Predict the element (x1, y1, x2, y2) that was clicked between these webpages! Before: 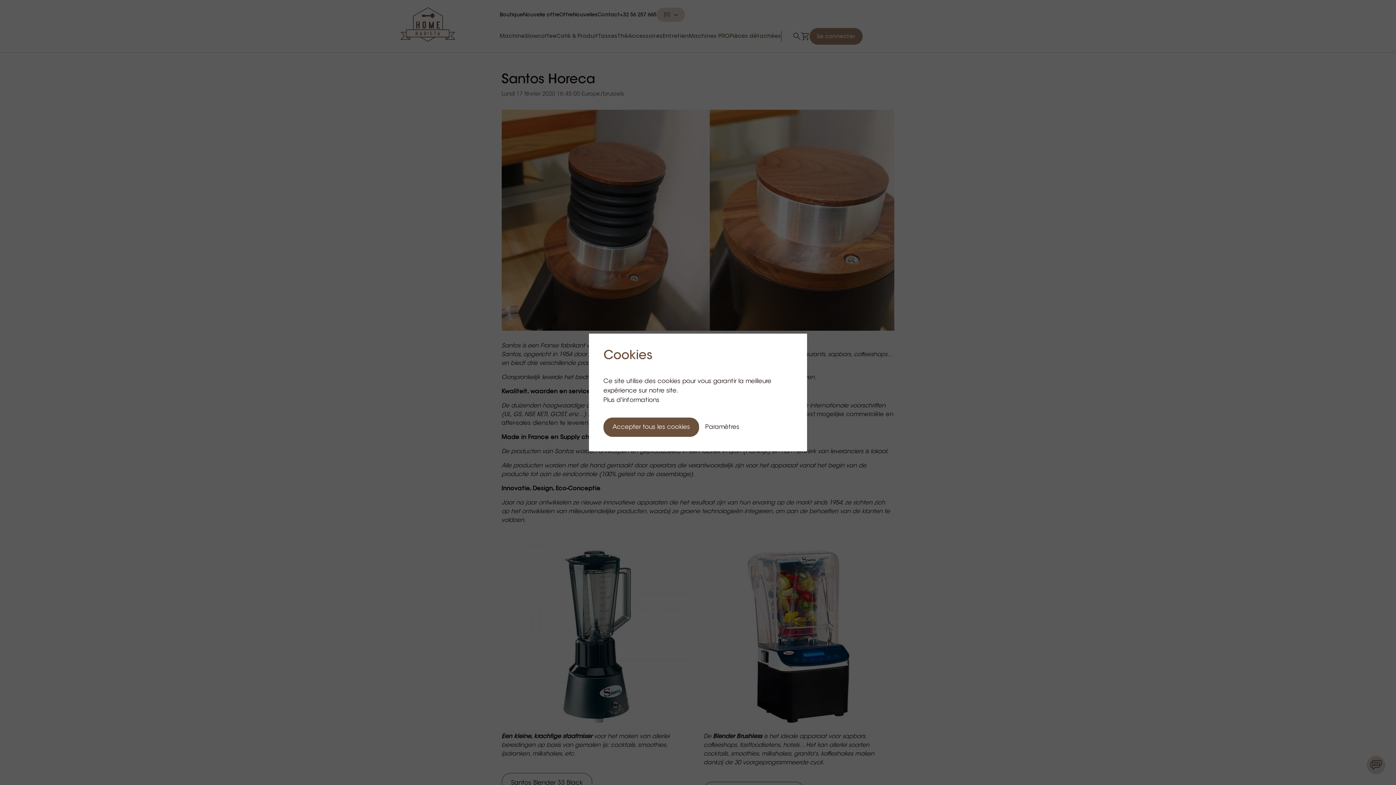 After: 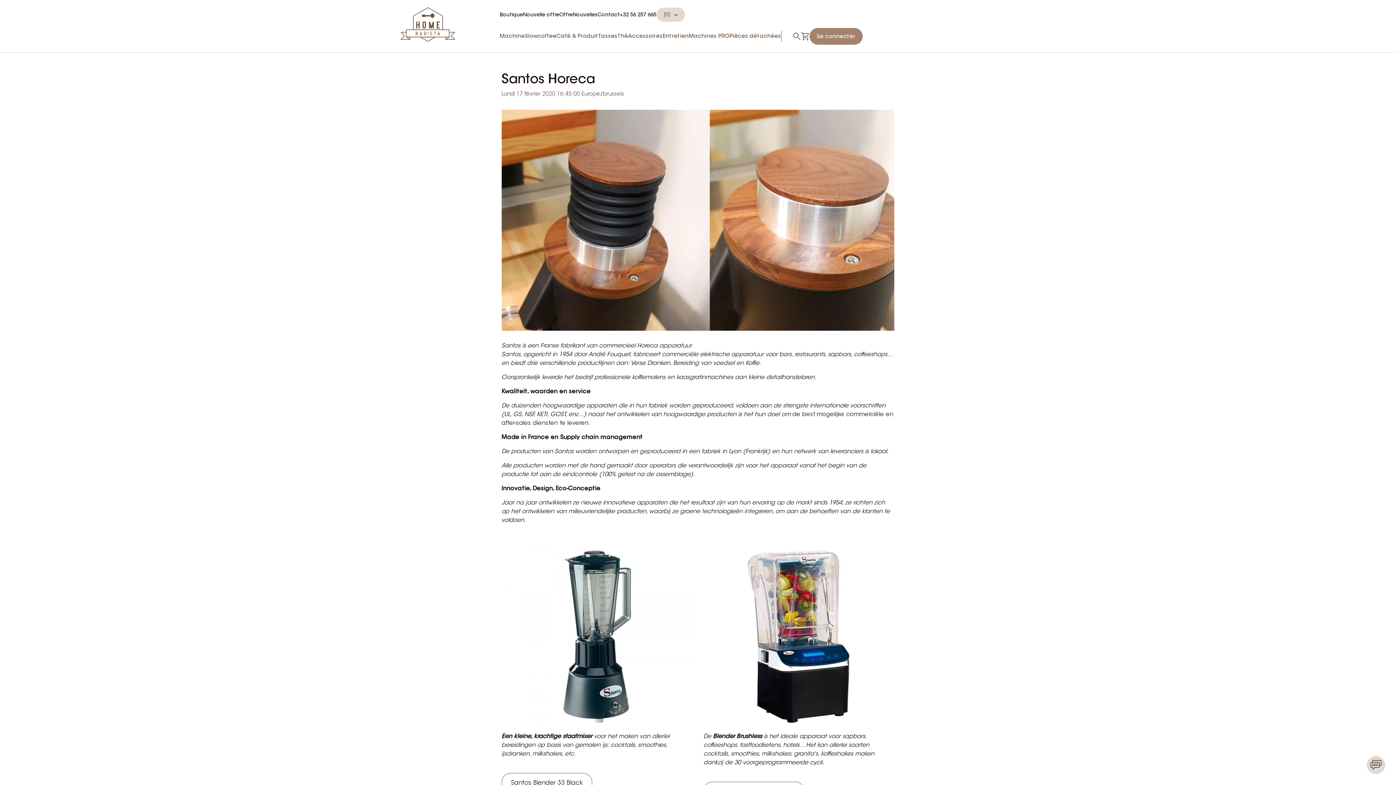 Action: label: Accepter tous les cookies bbox: (603, 417, 699, 437)